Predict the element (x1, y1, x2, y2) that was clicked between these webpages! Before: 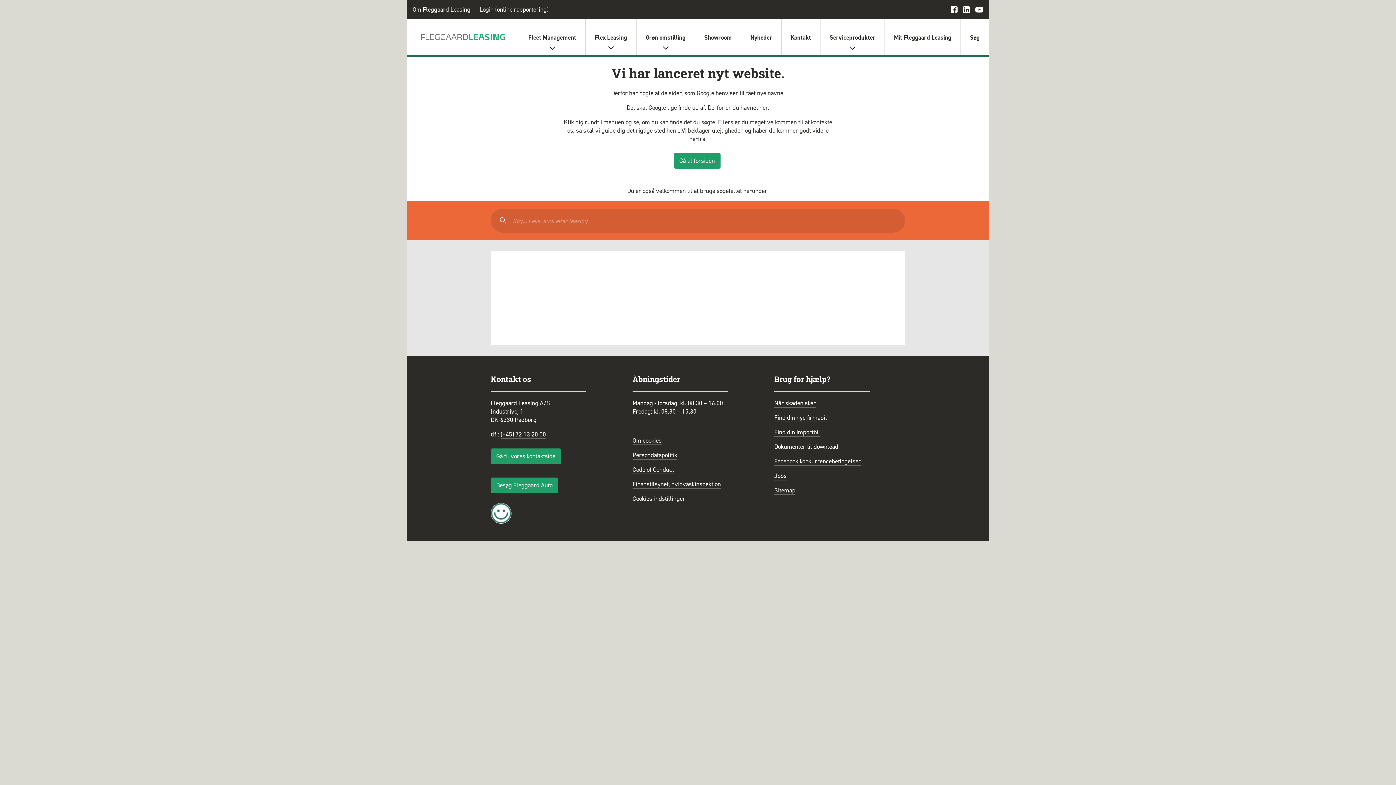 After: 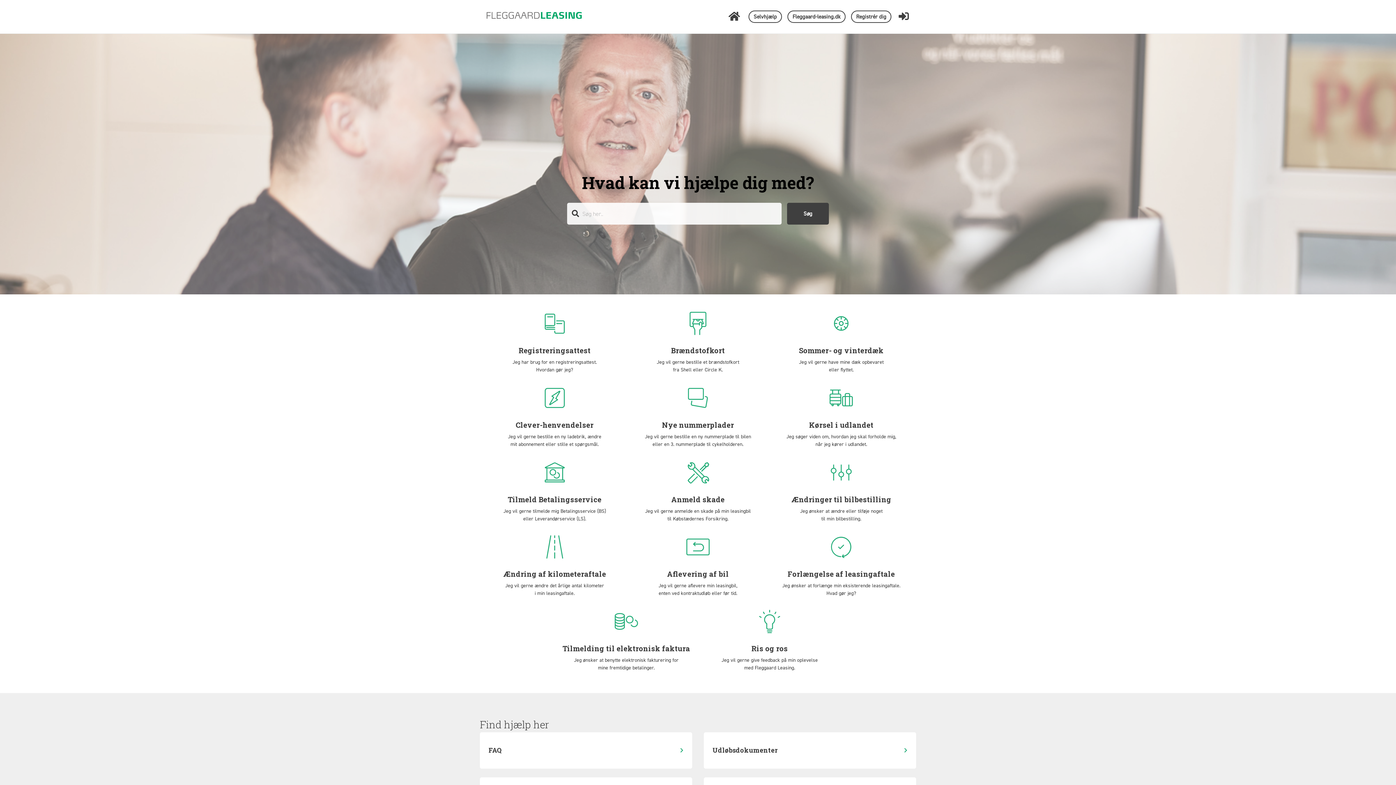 Action: bbox: (885, 18, 960, 55) label: Mit Fleggaard Leasing